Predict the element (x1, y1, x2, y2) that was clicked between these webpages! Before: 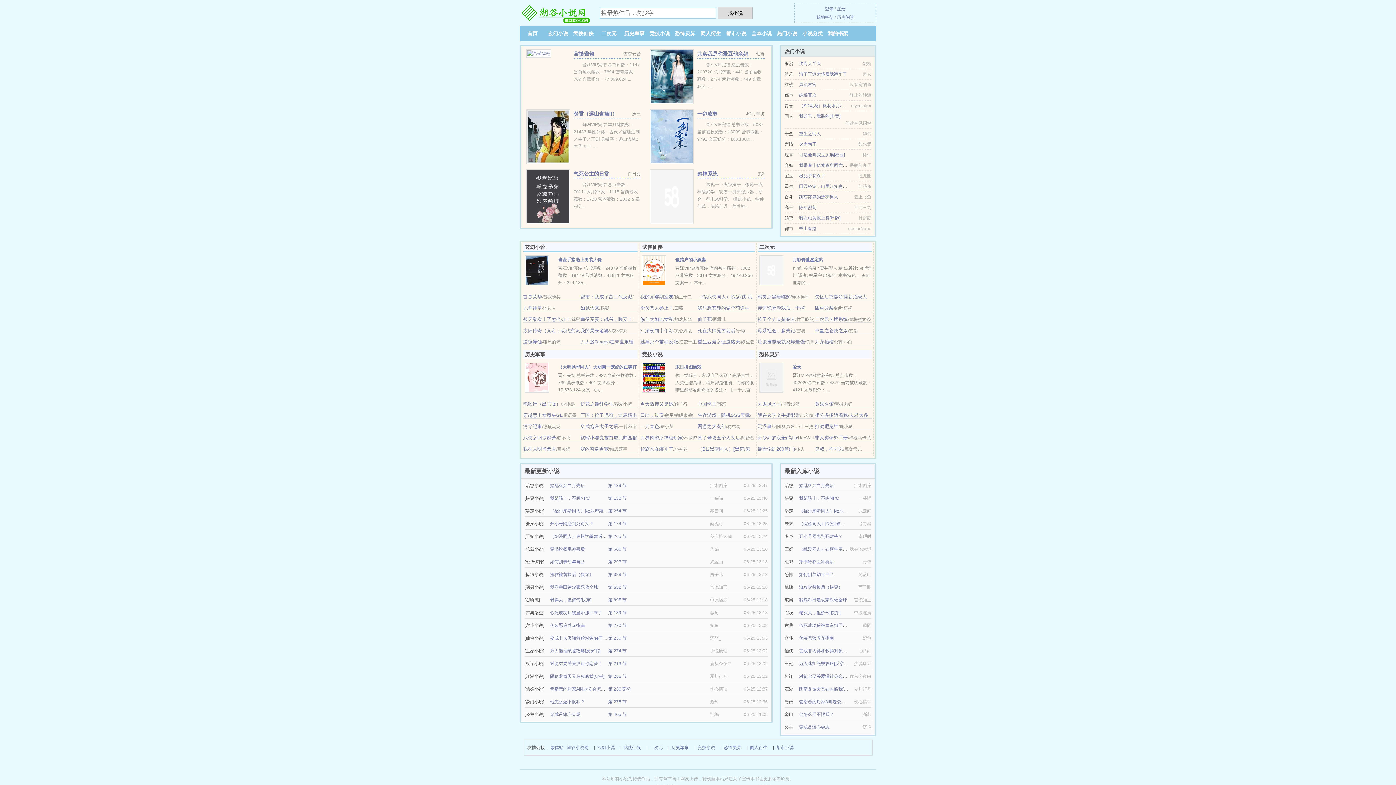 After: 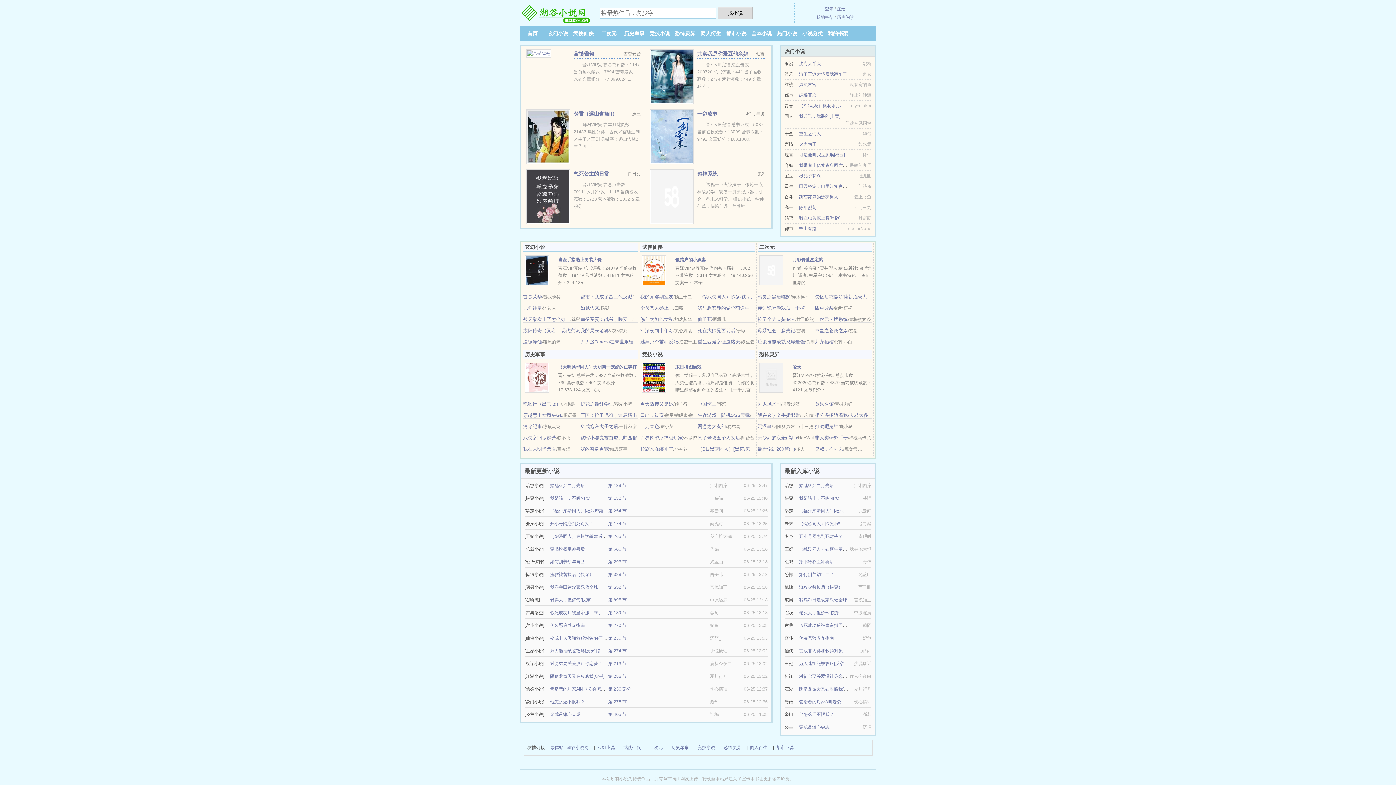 Action: label: 拳皇之苍炎之殇 bbox: (815, 328, 848, 333)